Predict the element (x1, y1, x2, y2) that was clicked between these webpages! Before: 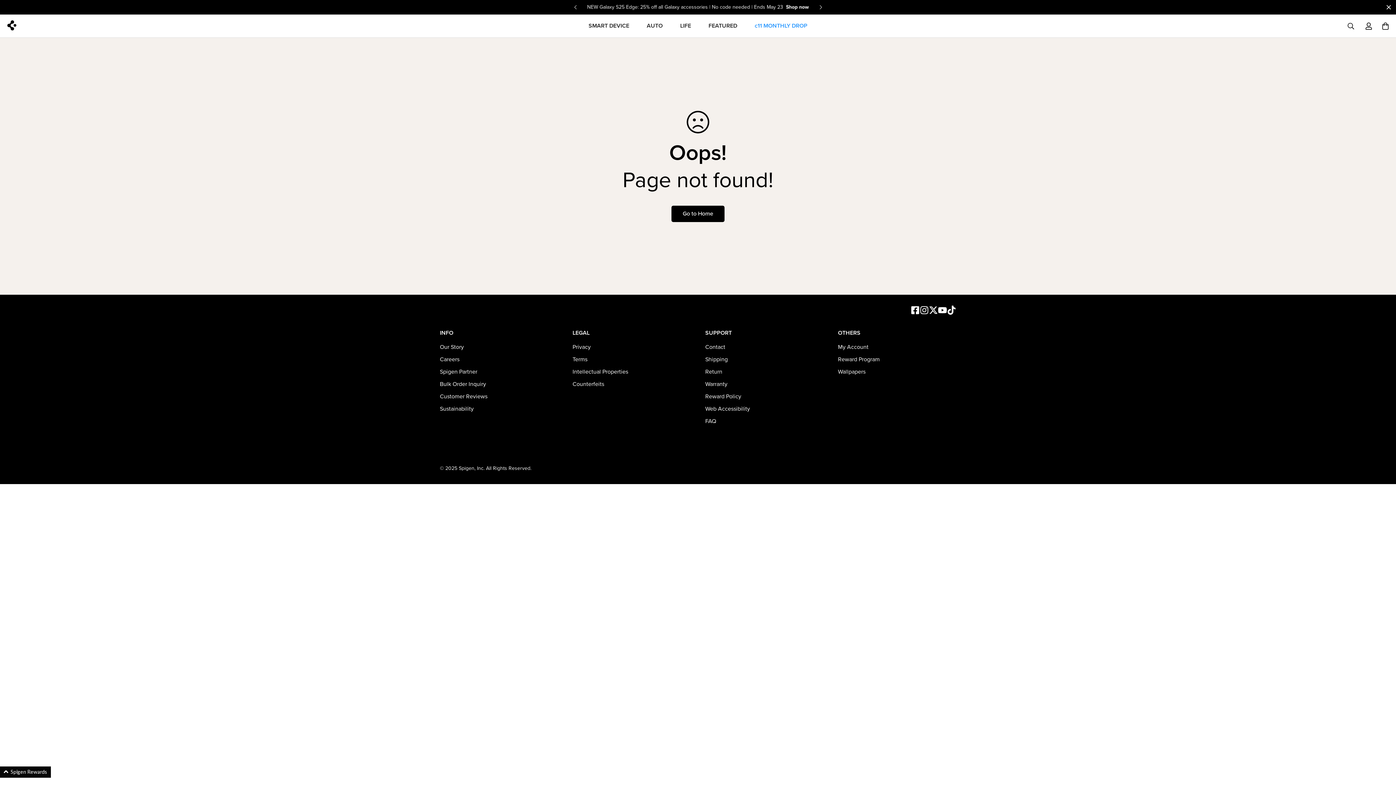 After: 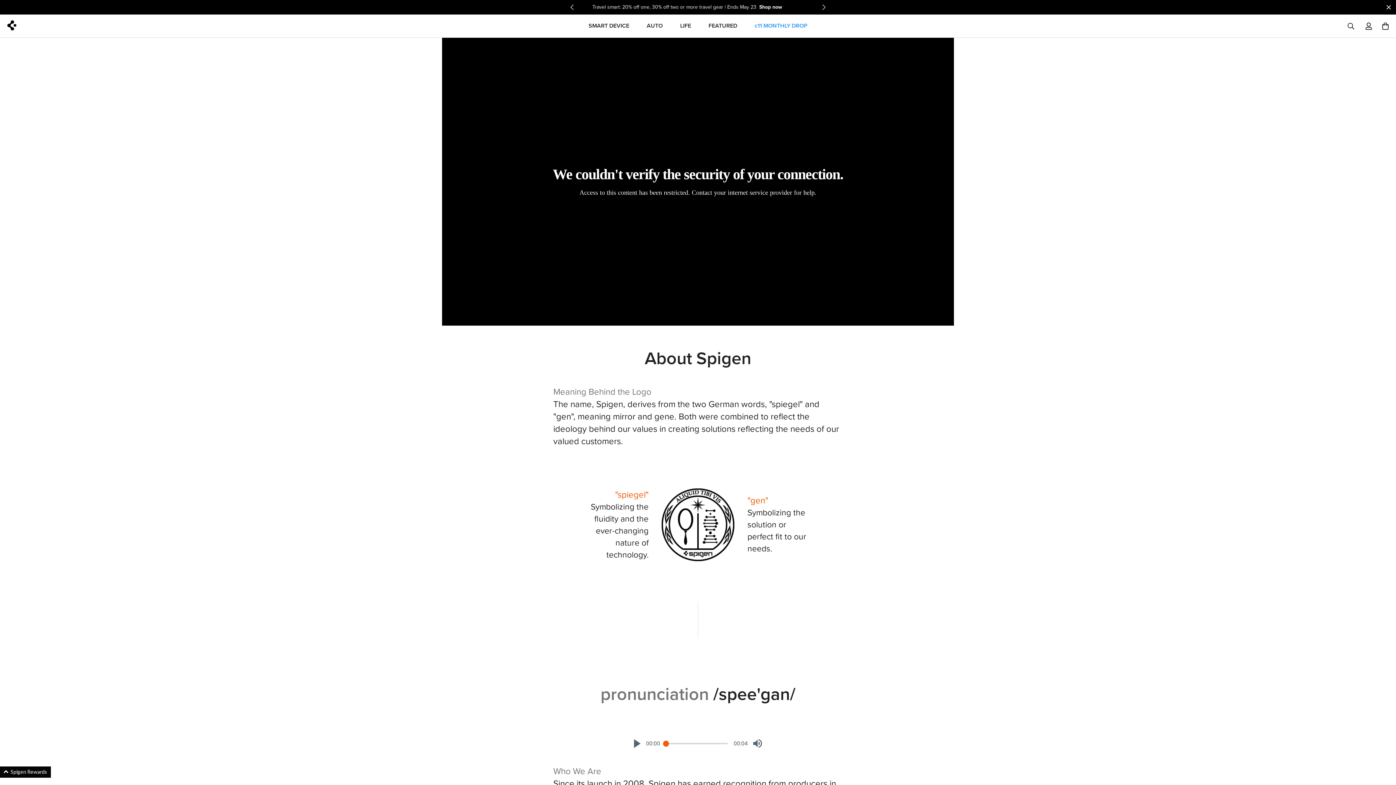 Action: label: Our Story bbox: (440, 343, 464, 350)